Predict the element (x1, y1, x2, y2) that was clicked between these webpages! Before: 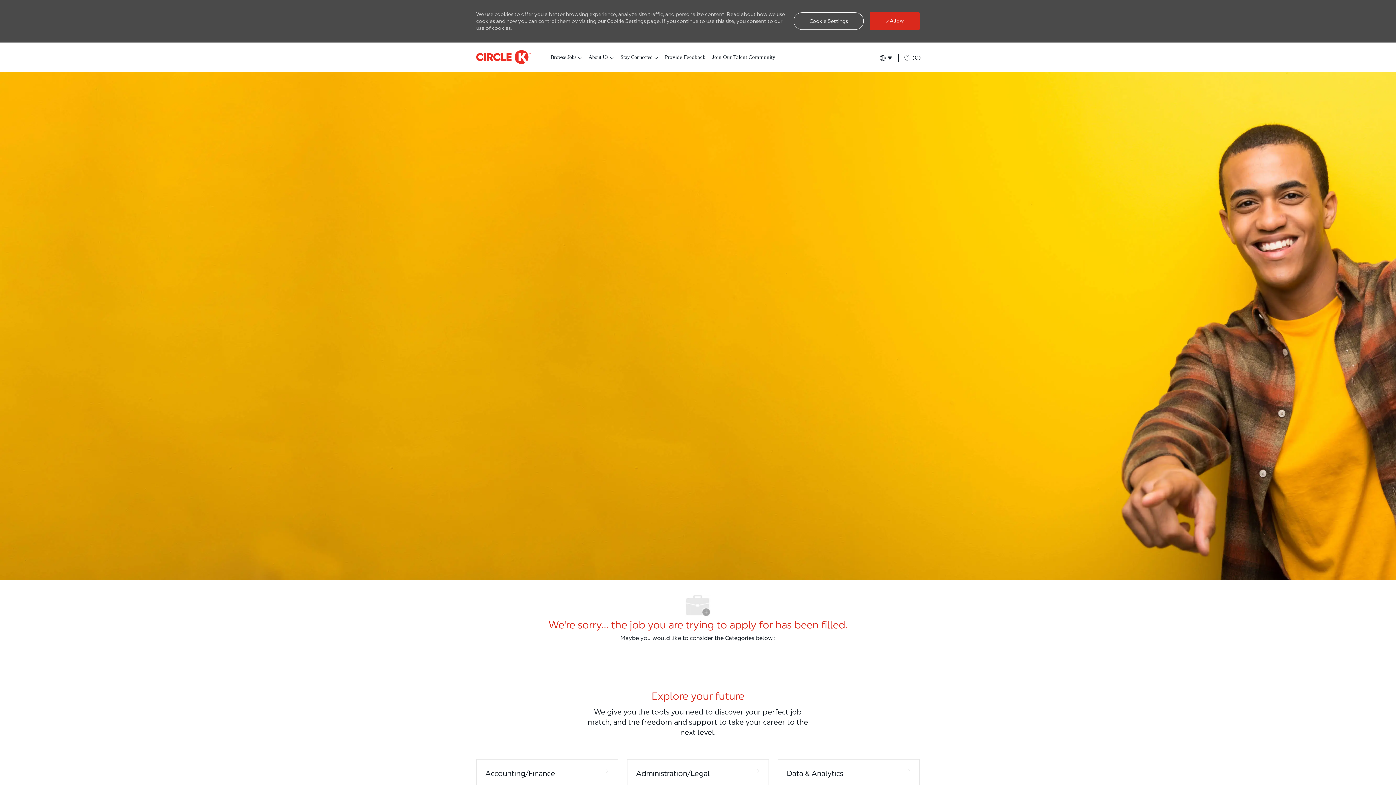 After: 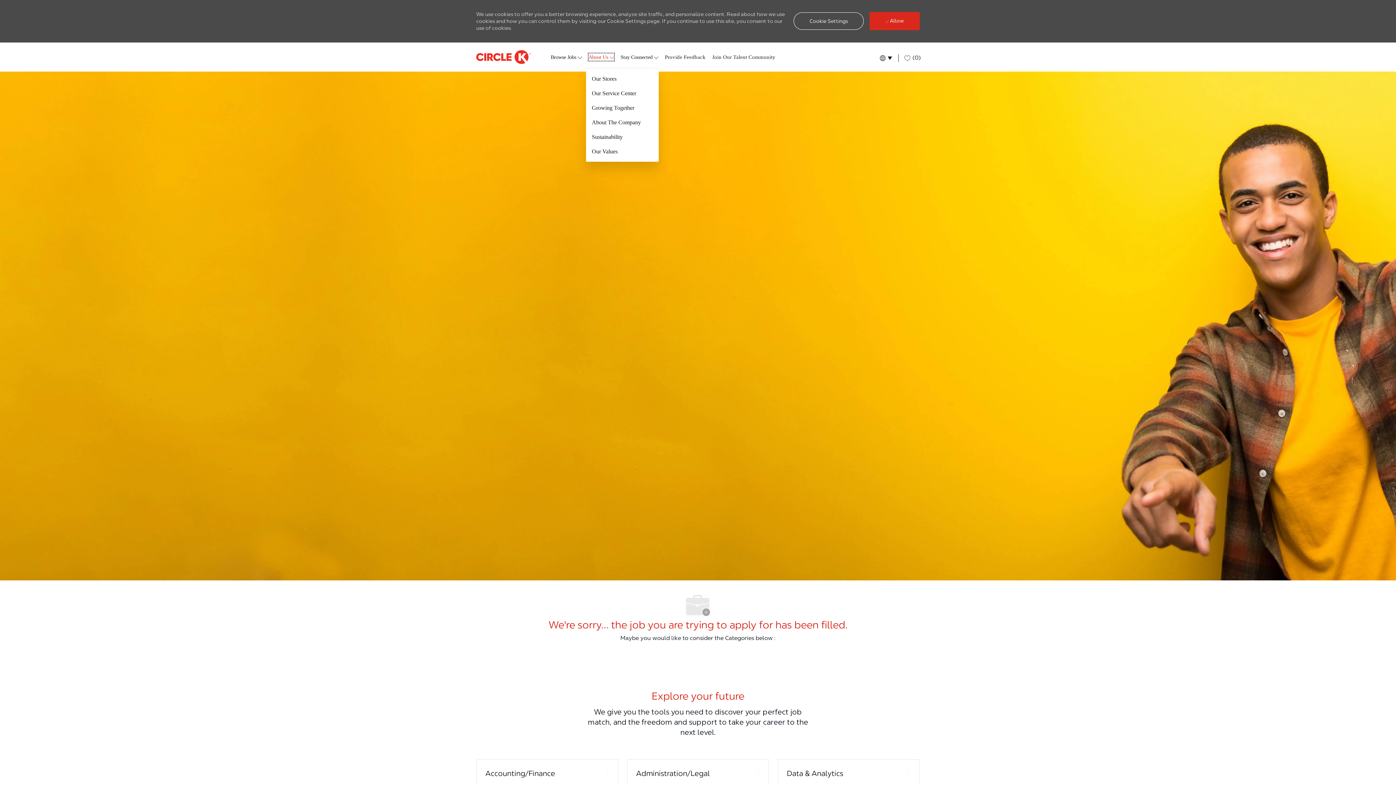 Action: label: About Us  bbox: (588, 53, 614, 60)